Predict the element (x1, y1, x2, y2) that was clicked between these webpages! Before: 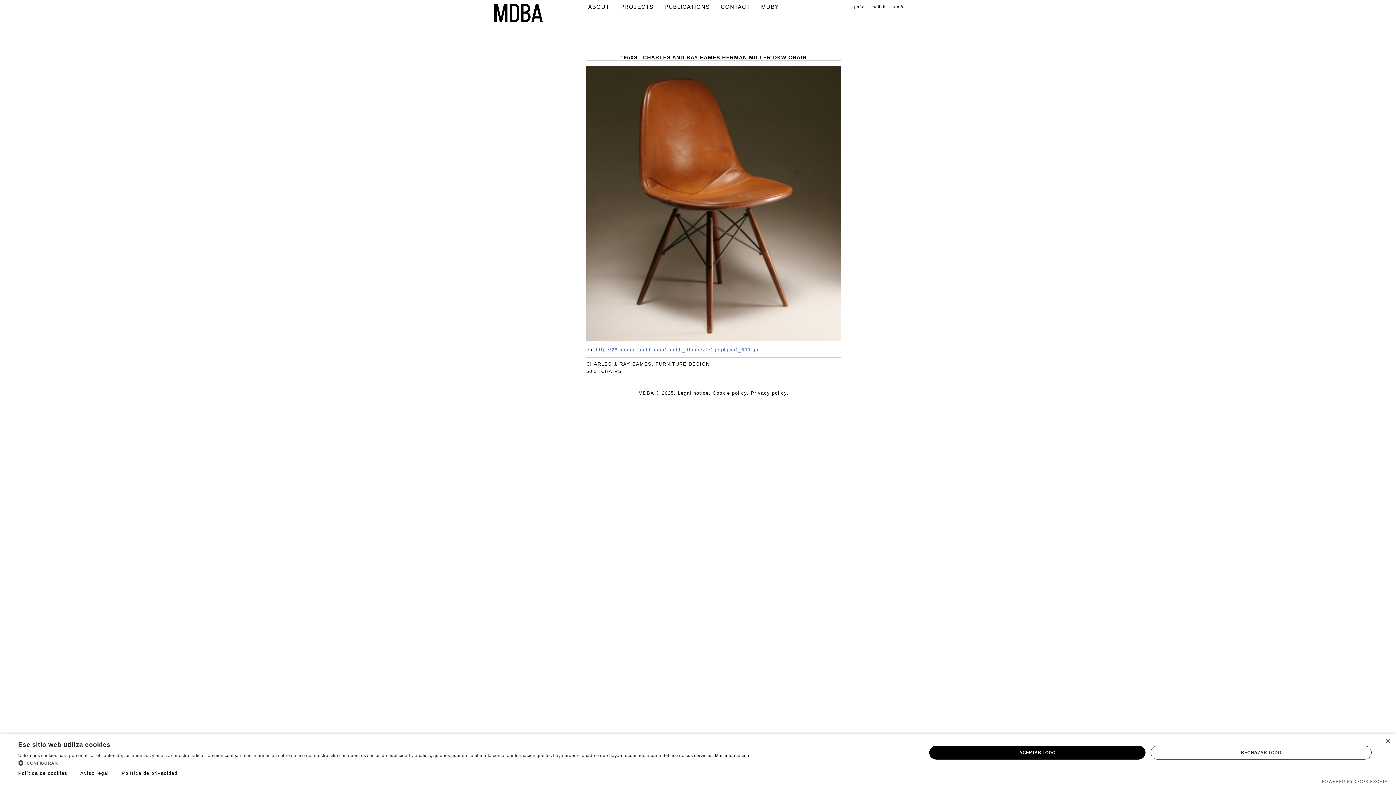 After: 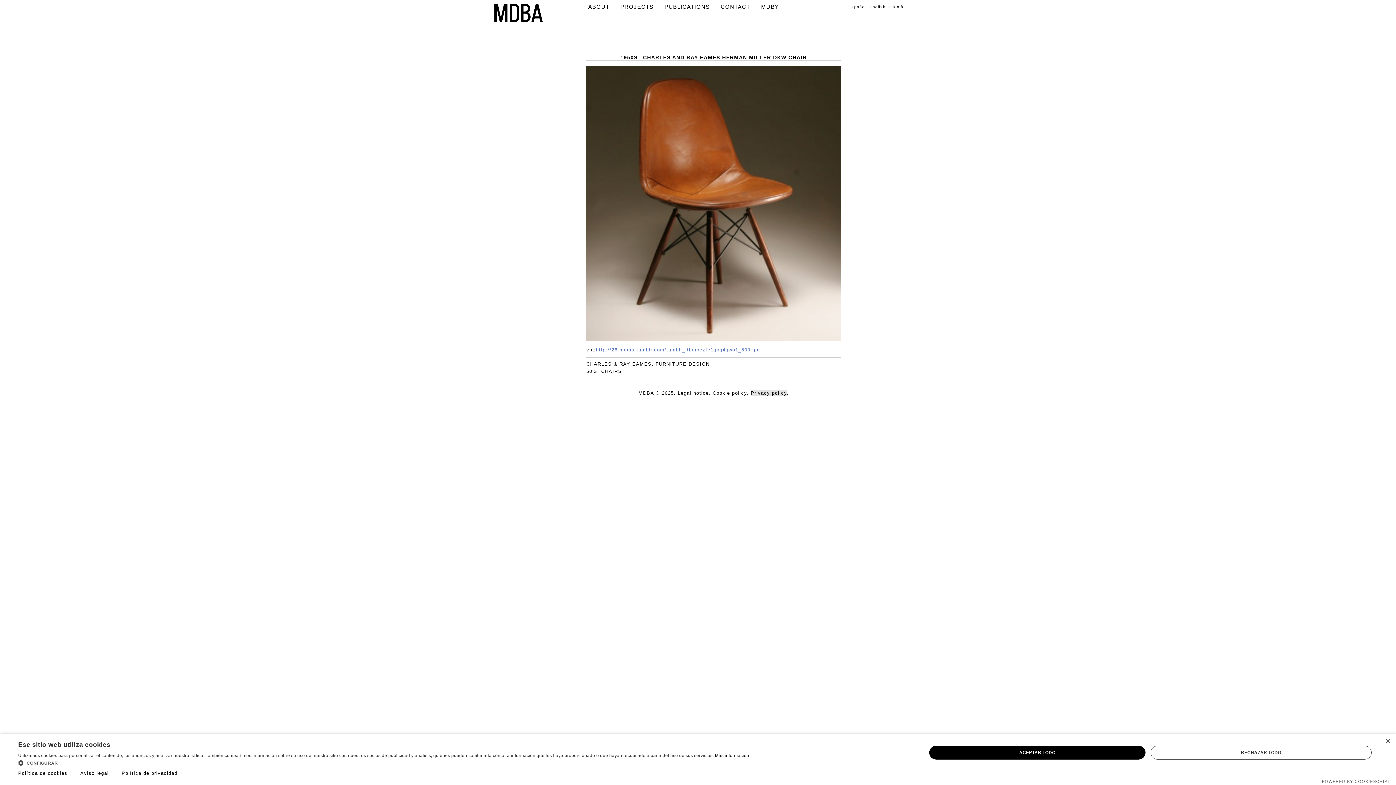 Action: label: Privacy policy bbox: (750, 390, 787, 396)